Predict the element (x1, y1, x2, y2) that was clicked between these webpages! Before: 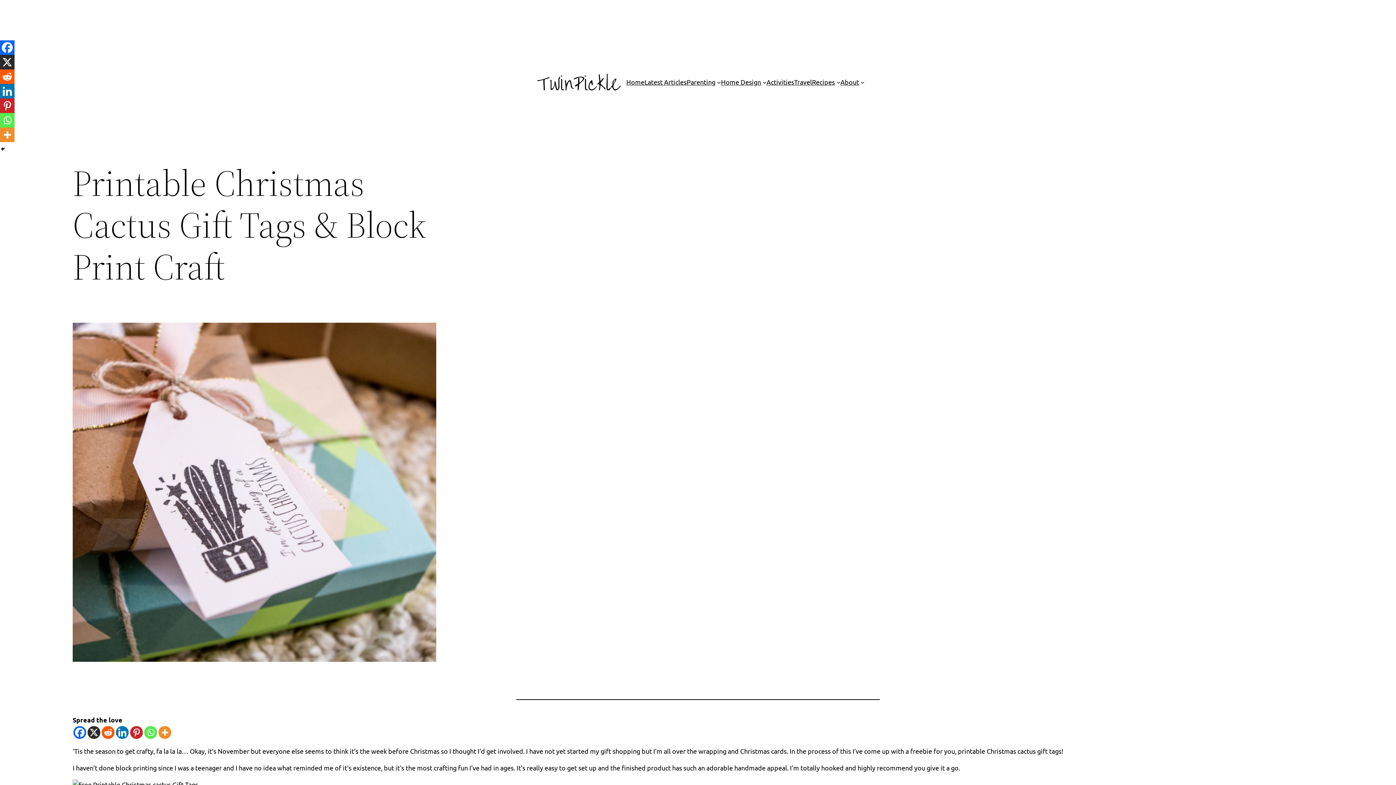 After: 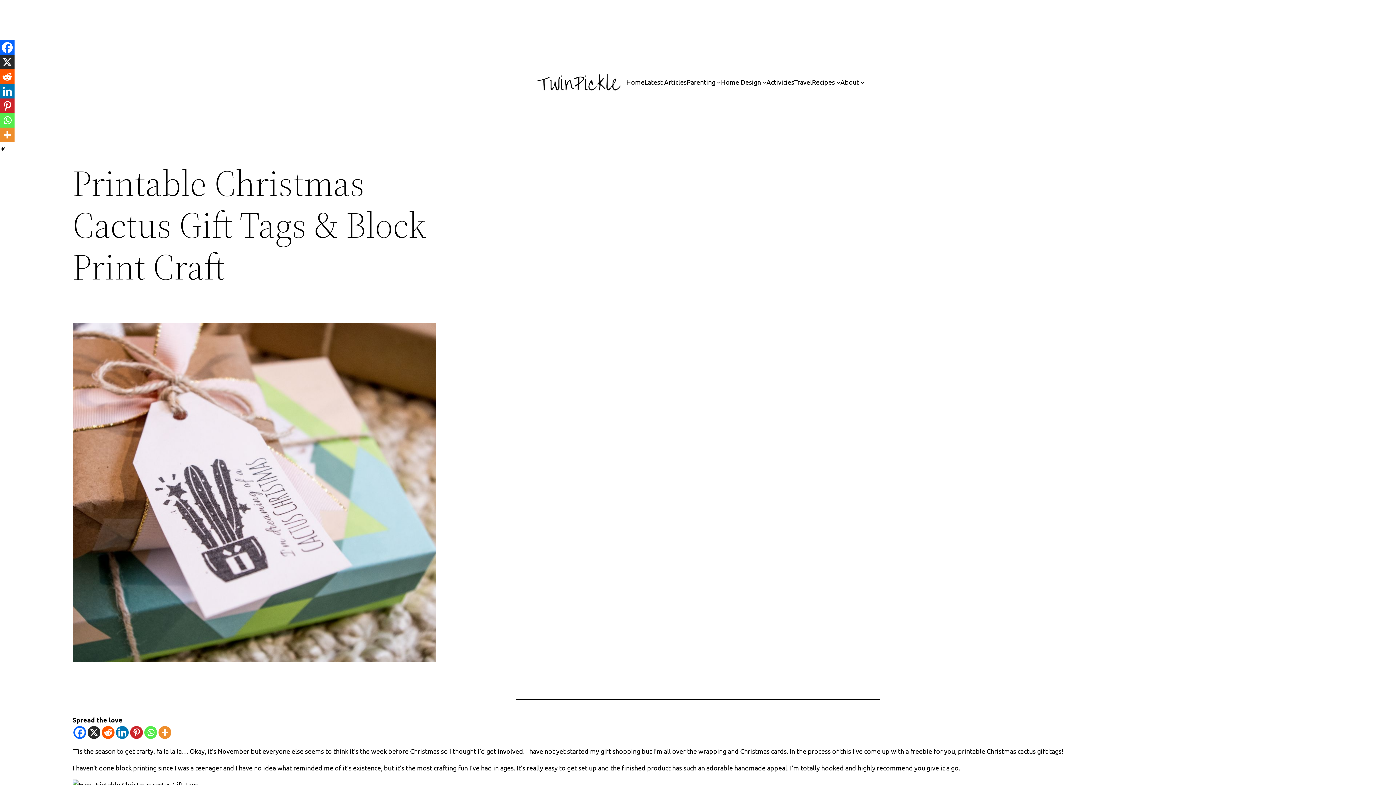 Action: label: Facebook bbox: (0, 84, 14, 98)